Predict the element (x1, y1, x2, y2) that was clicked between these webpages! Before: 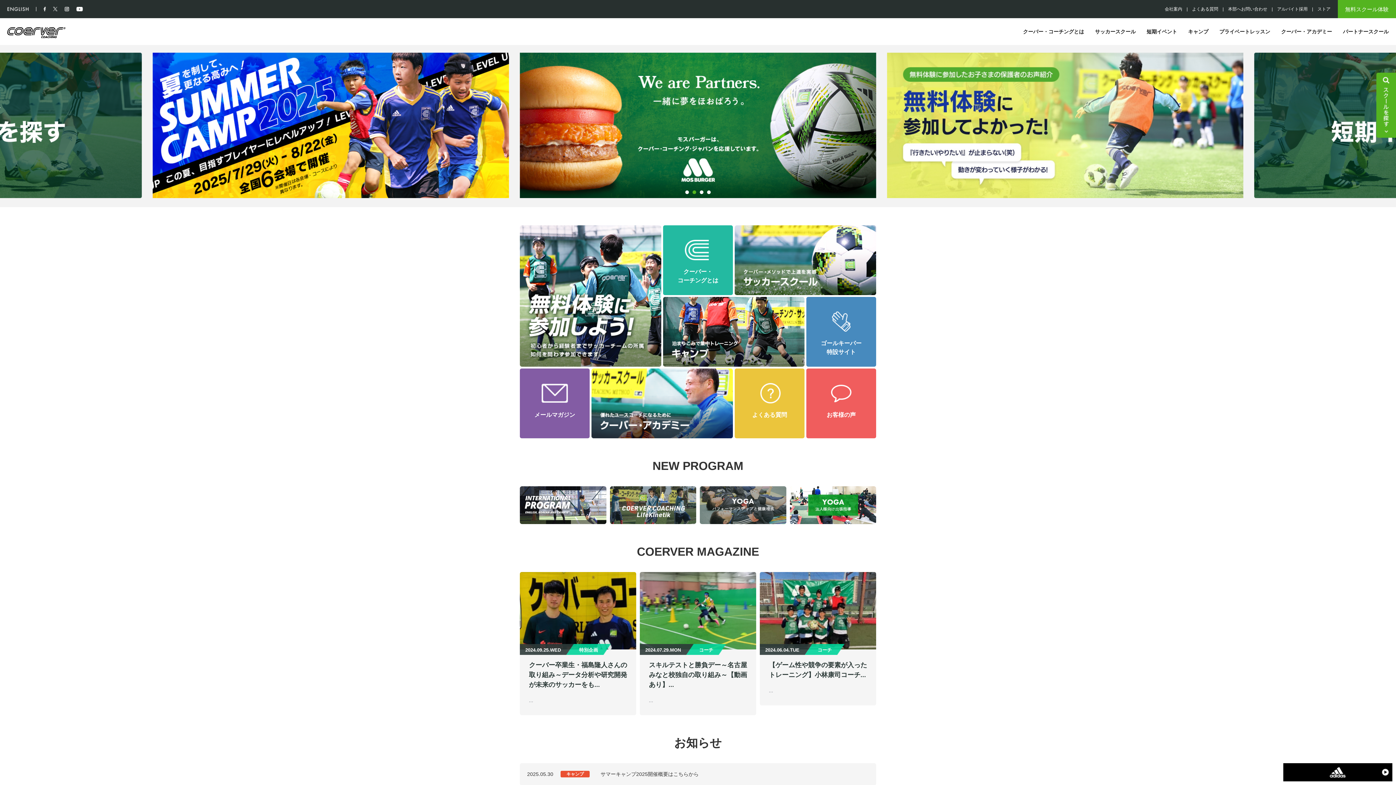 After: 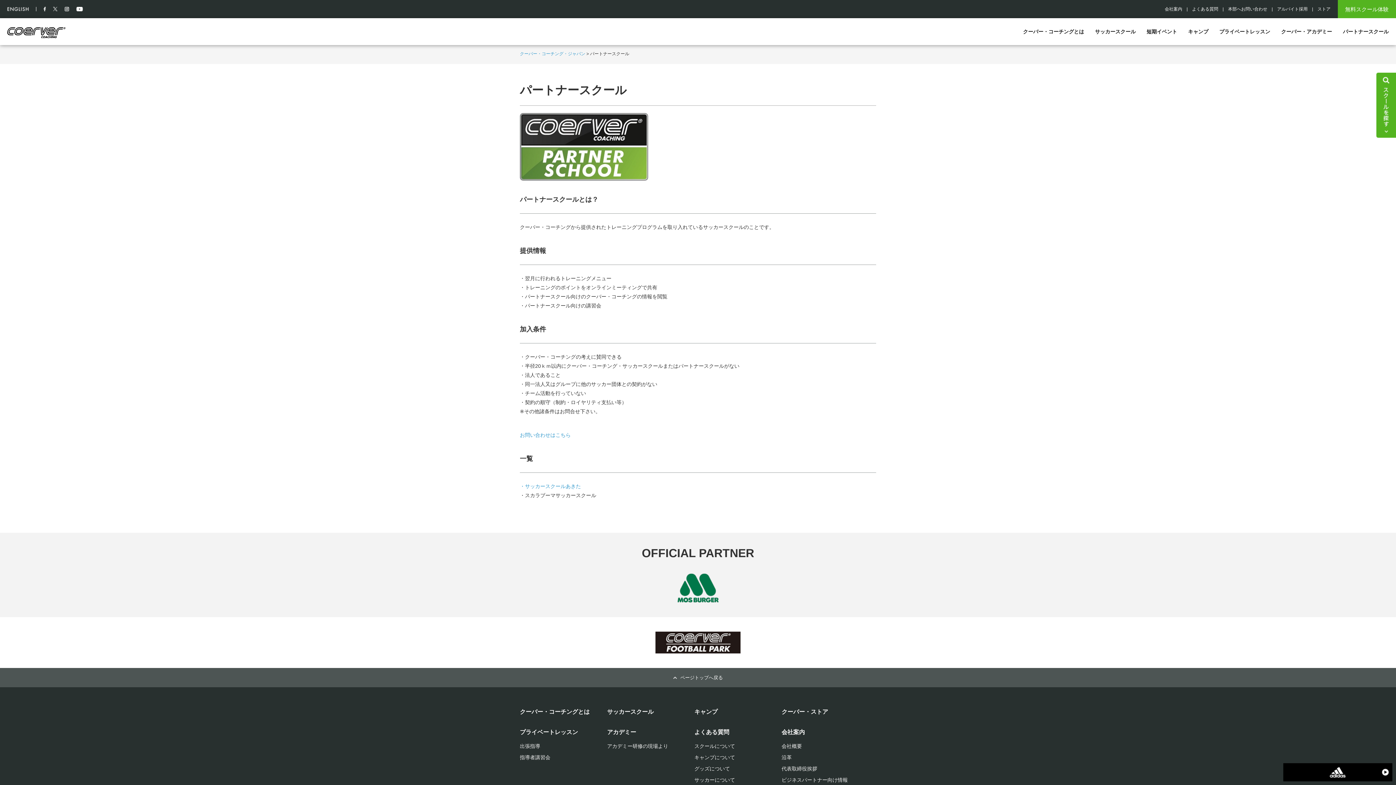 Action: bbox: (1343, 23, 1389, 39) label: パートナースクール